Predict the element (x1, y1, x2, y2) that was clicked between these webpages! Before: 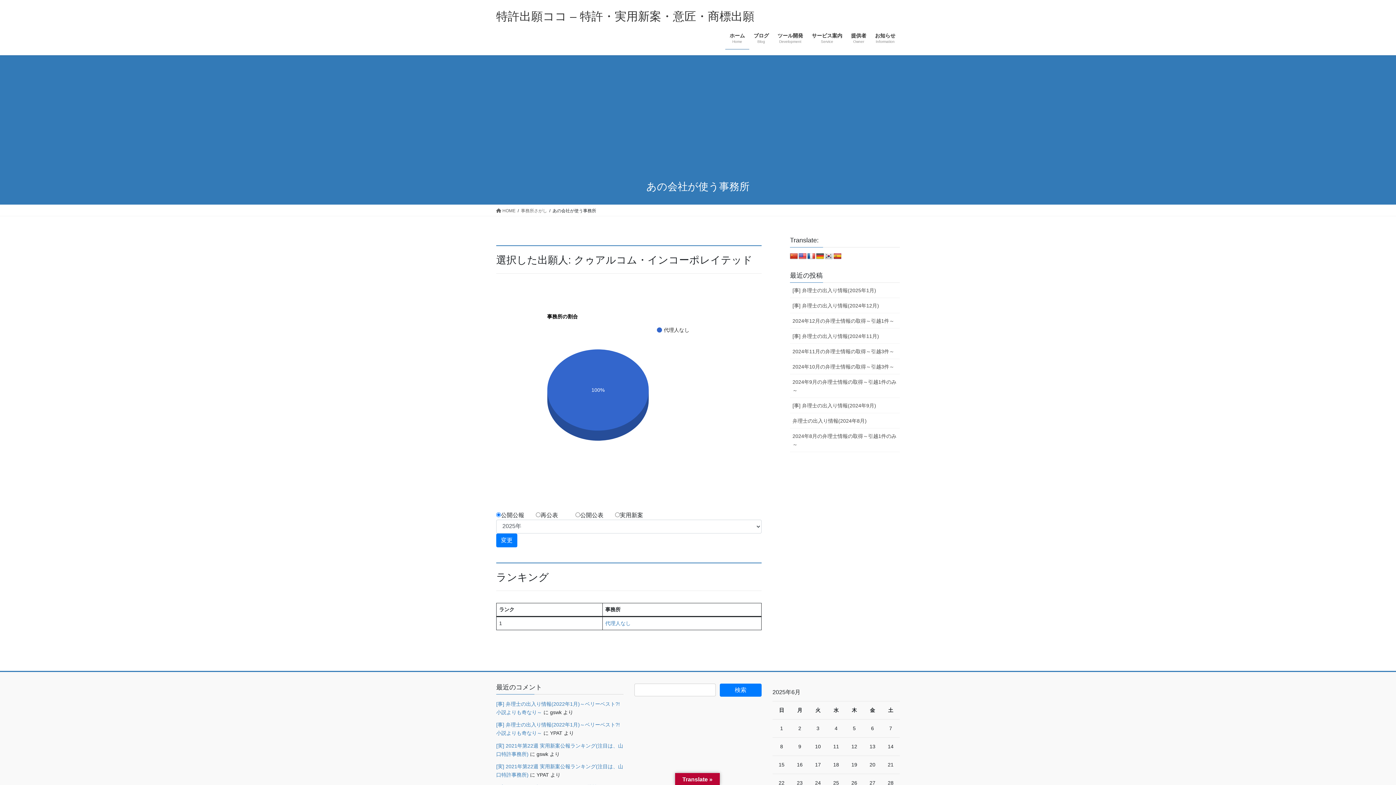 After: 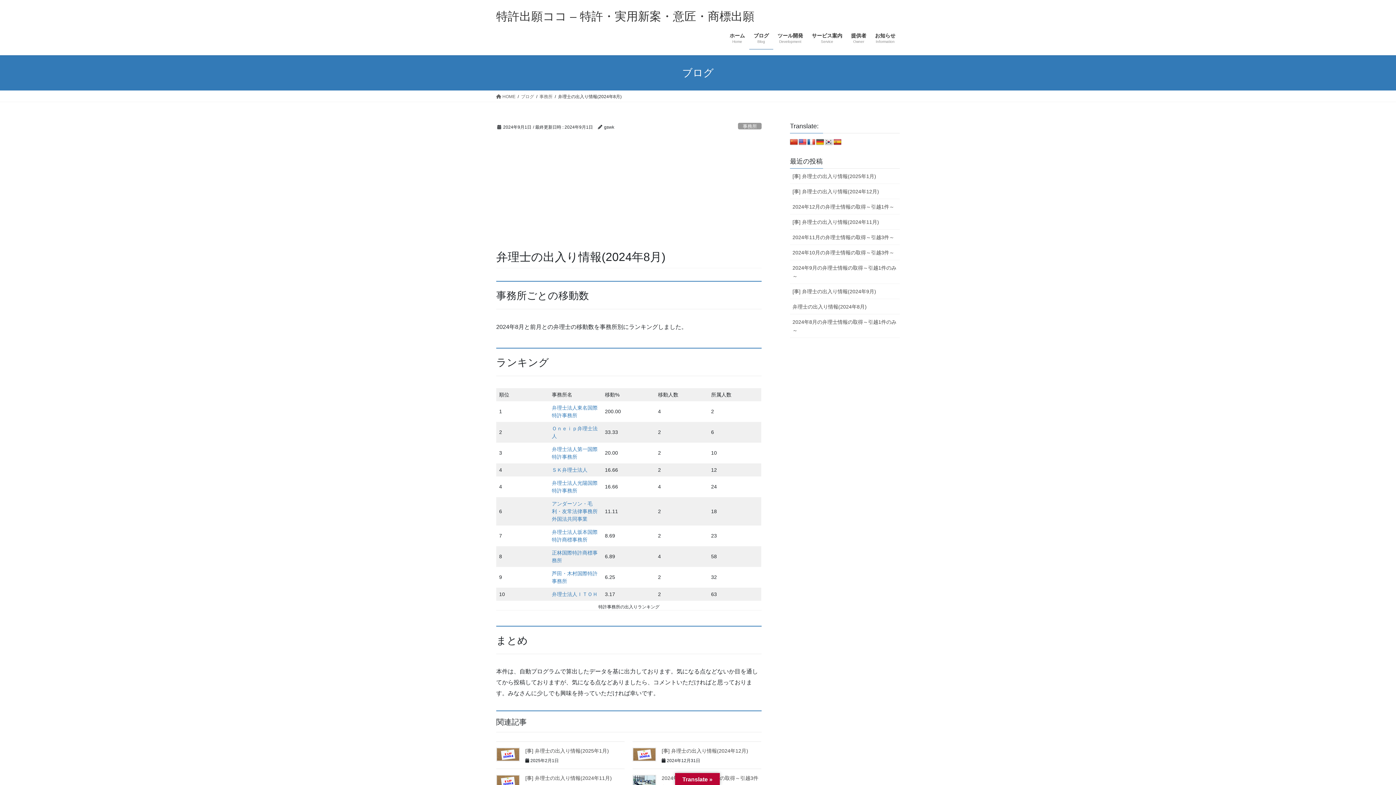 Action: label: 弁理士の出入り情報(2024年8月) bbox: (790, 413, 900, 428)